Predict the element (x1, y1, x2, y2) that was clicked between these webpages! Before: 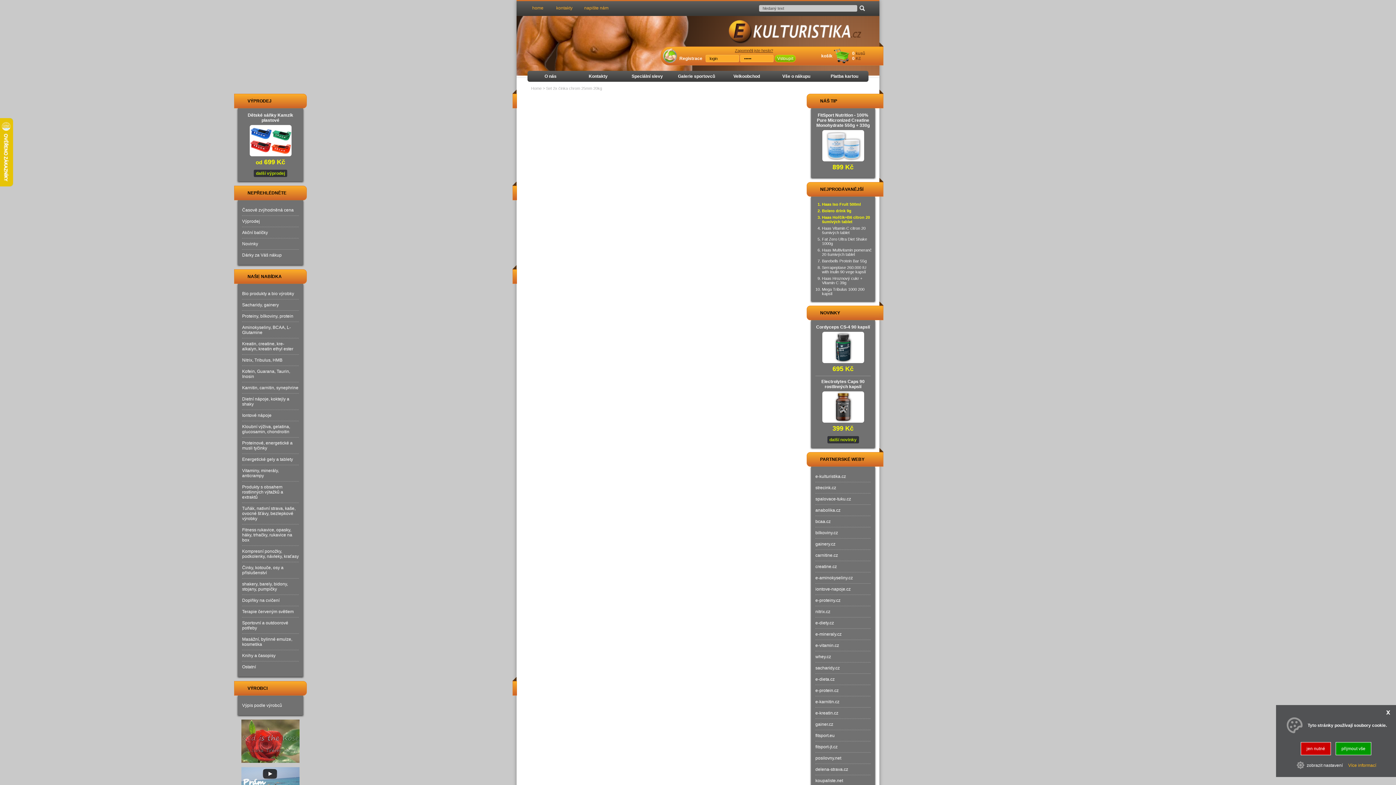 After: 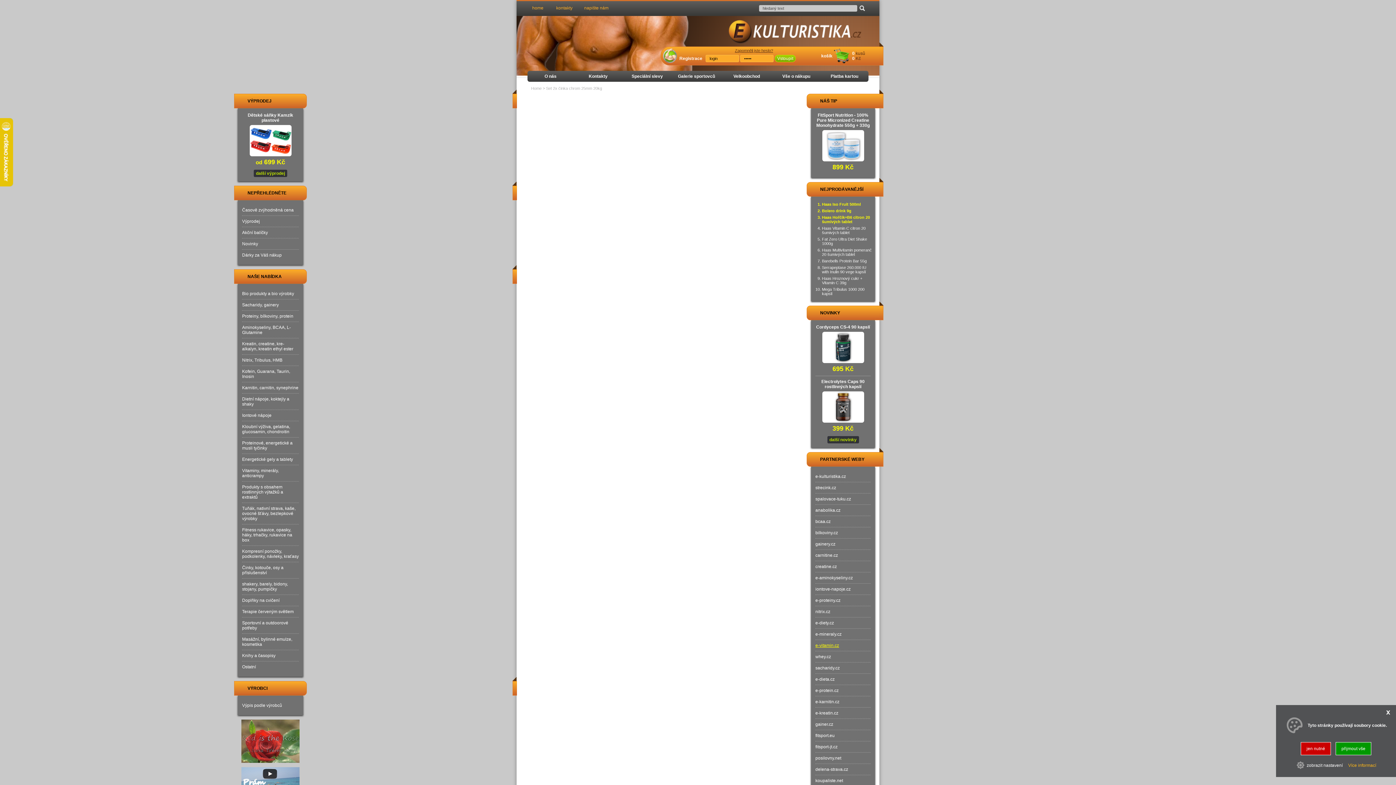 Action: label: e-vitamin.cz bbox: (815, 640, 870, 651)